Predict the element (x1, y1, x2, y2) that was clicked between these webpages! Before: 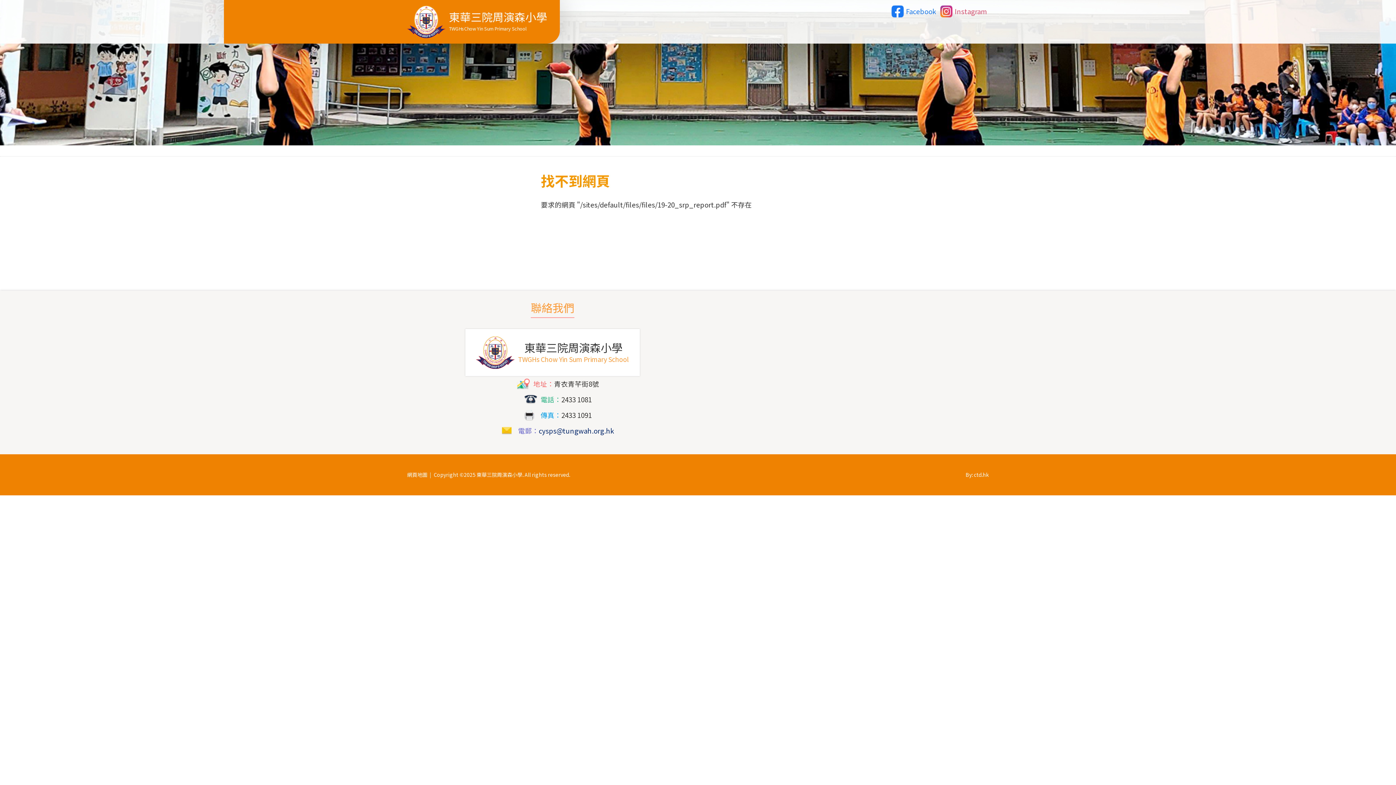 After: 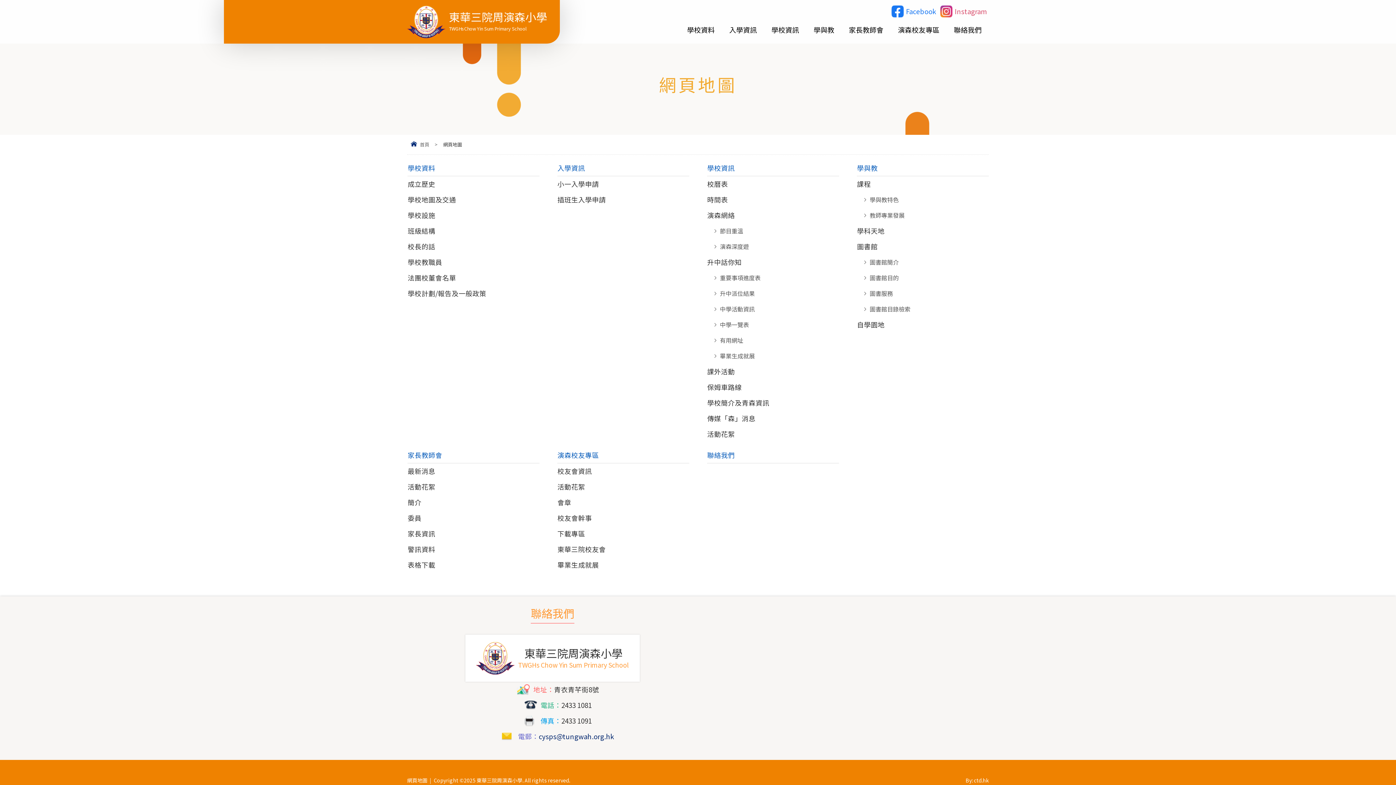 Action: label: 網頁地圖 bbox: (407, 471, 427, 478)